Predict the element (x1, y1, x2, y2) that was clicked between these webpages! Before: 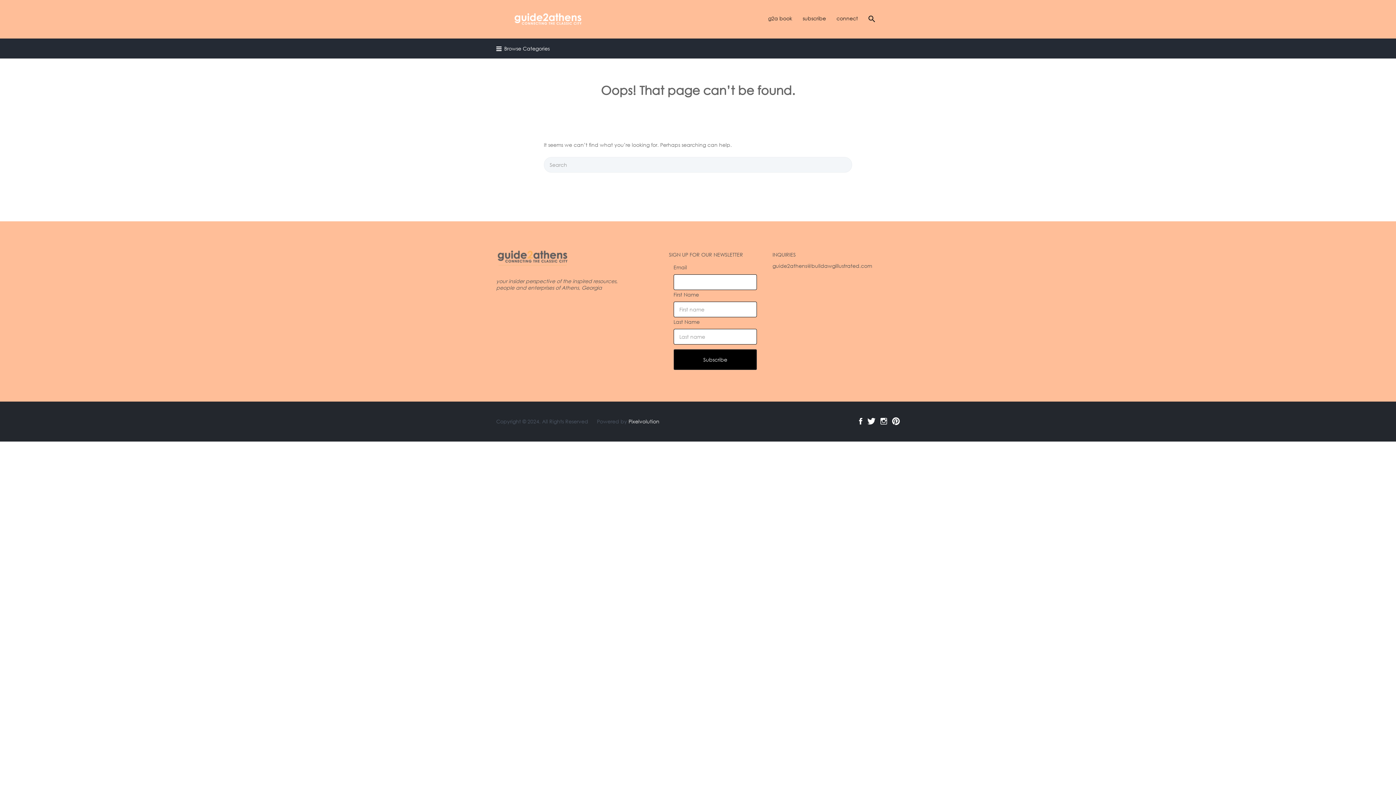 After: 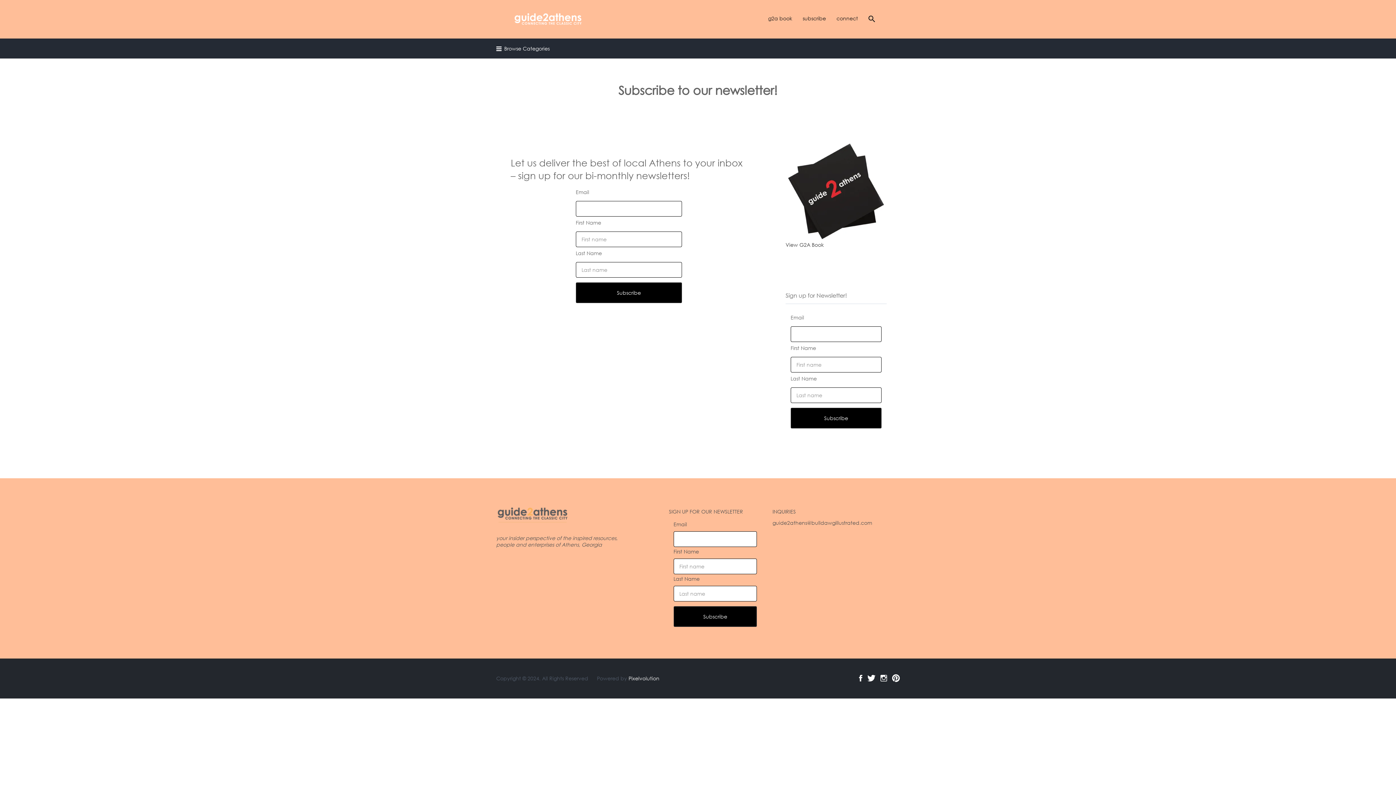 Action: bbox: (802, 8, 826, 28) label: subscribe